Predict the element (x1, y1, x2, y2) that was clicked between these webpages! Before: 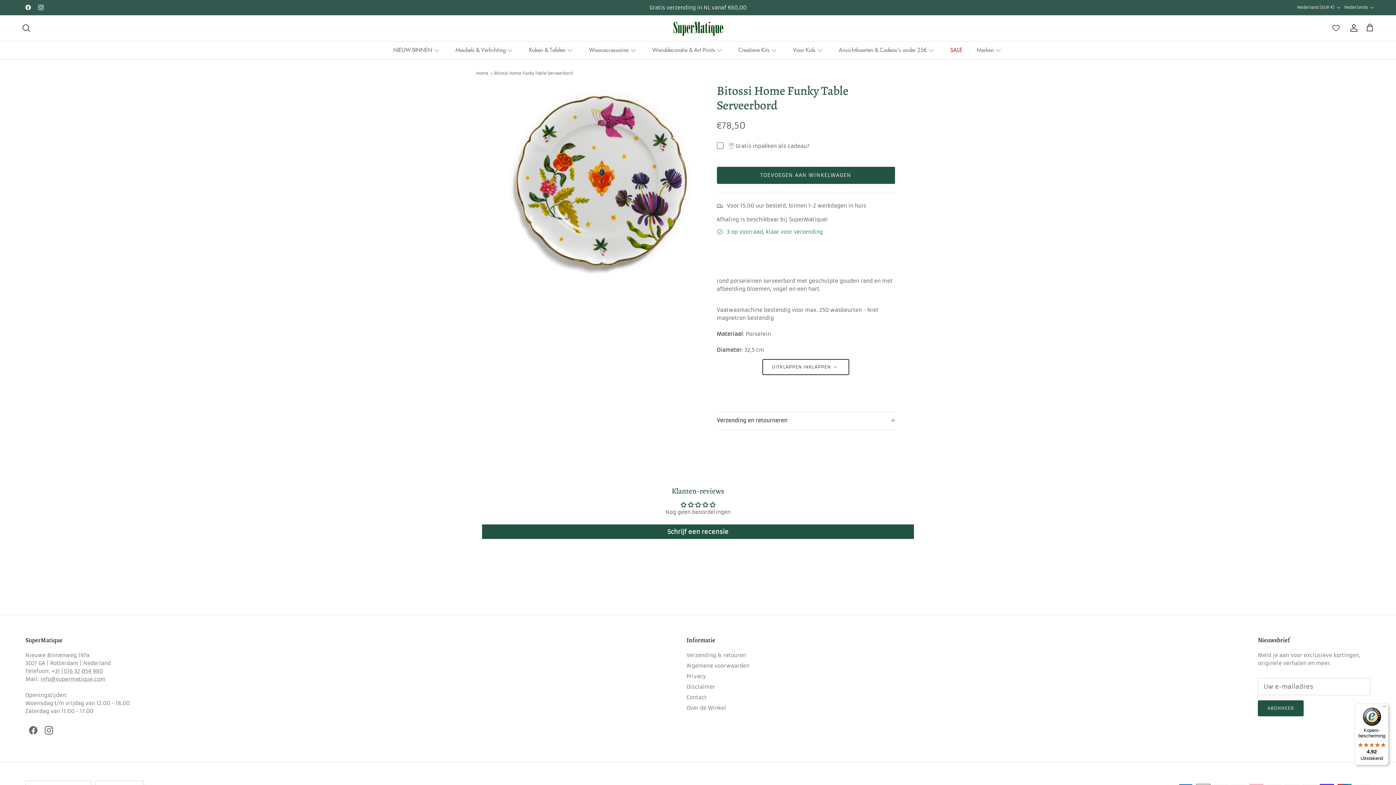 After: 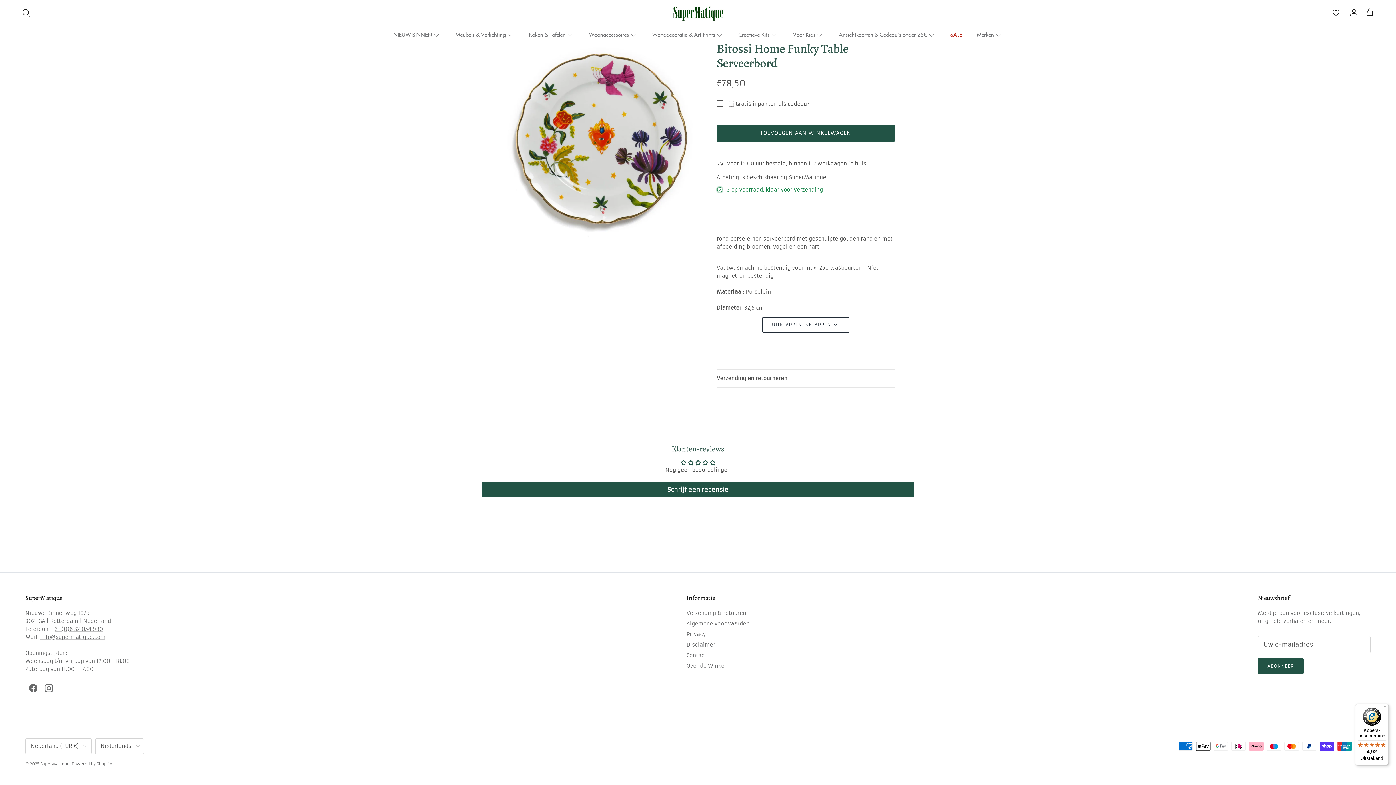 Action: bbox: (716, 359, 895, 375) label: UITKLAPPEN INKLAPPEN